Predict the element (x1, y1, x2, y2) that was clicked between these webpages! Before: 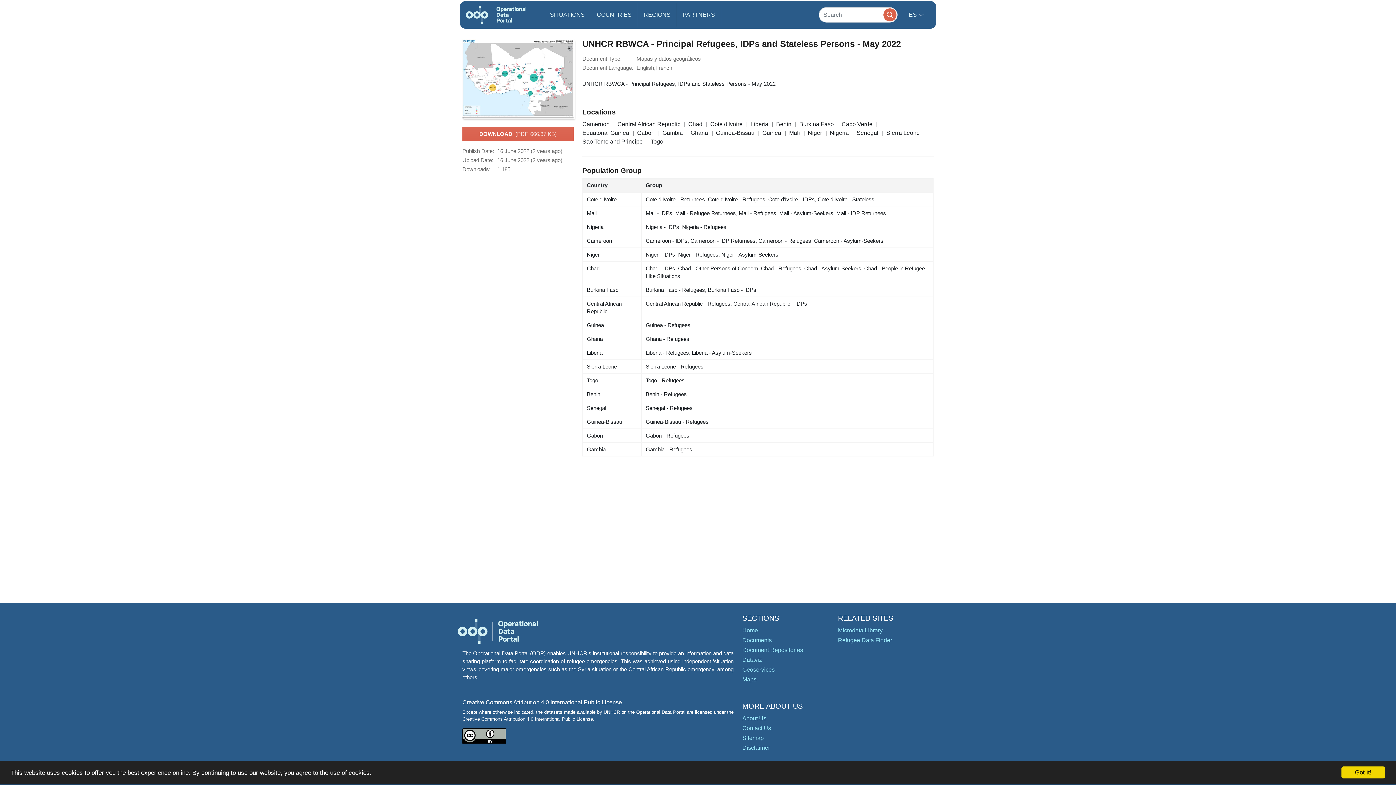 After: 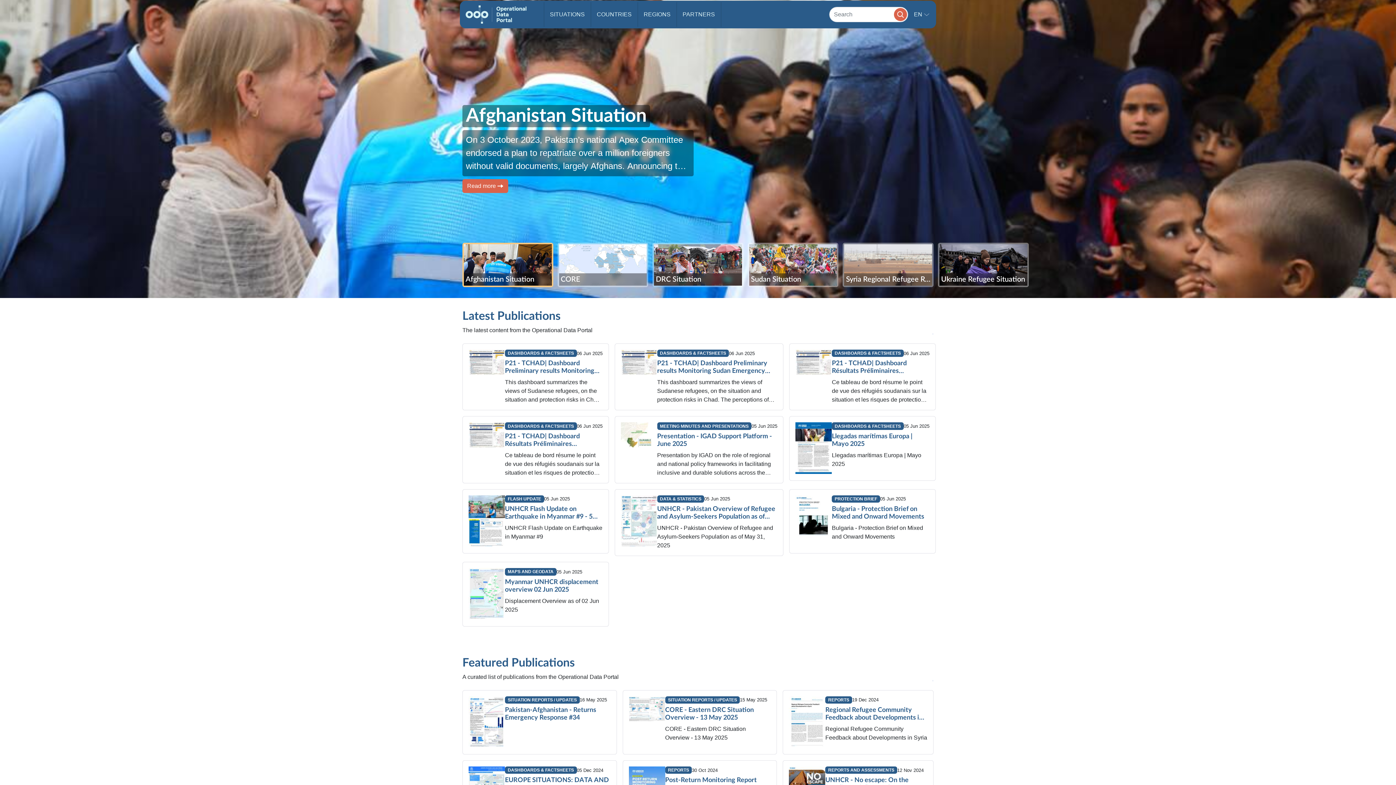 Action: bbox: (465, 2, 526, 27)